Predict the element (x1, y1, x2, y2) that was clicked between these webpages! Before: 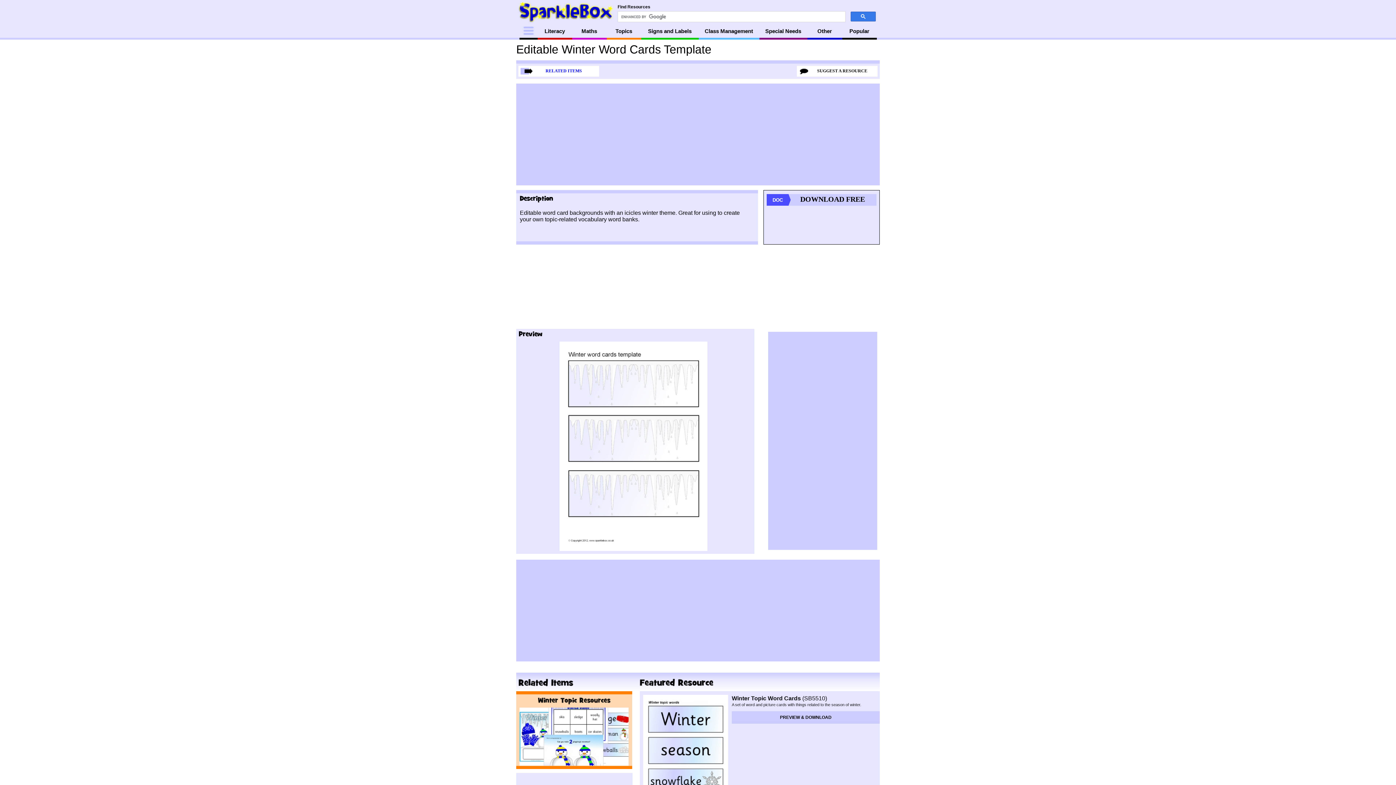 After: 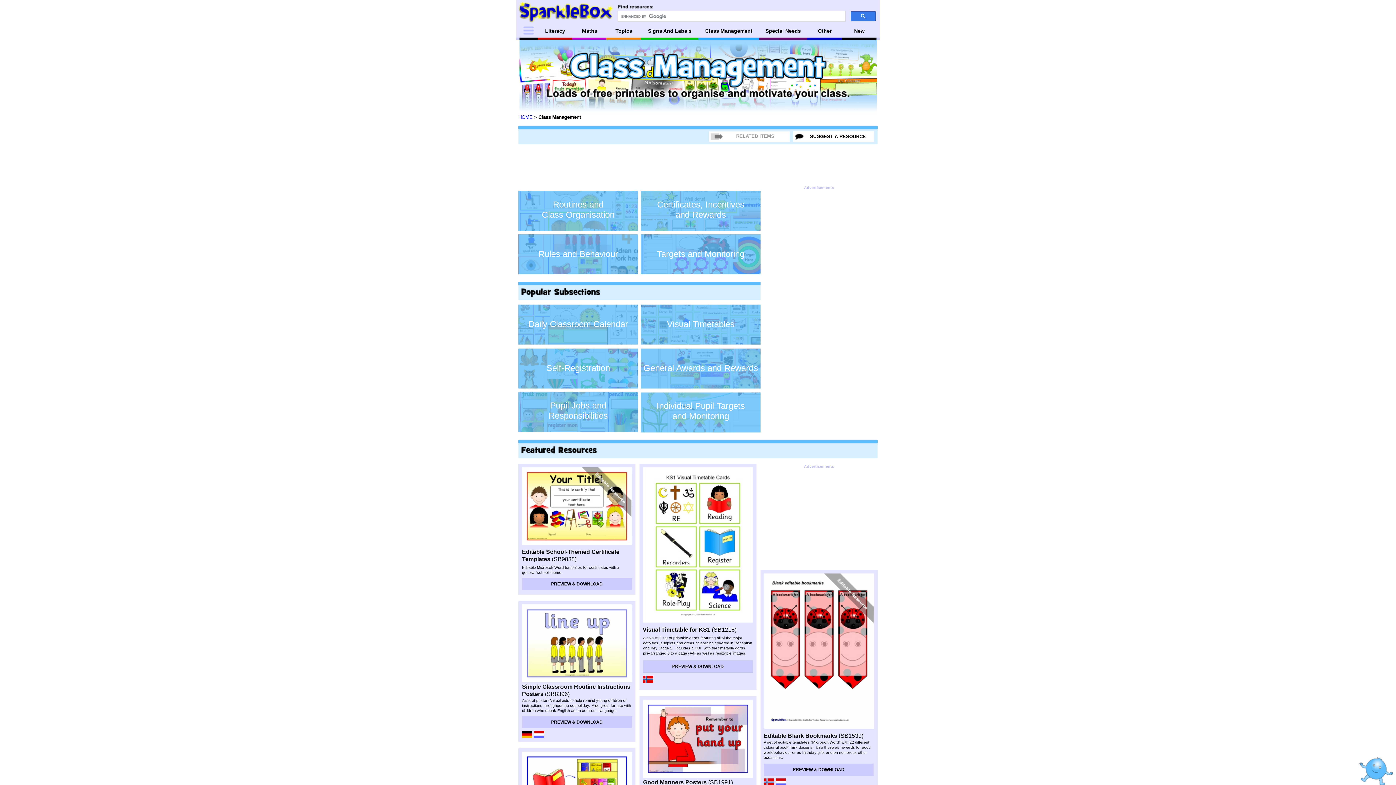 Action: bbox: (698, 23, 759, 37) label: Class Management